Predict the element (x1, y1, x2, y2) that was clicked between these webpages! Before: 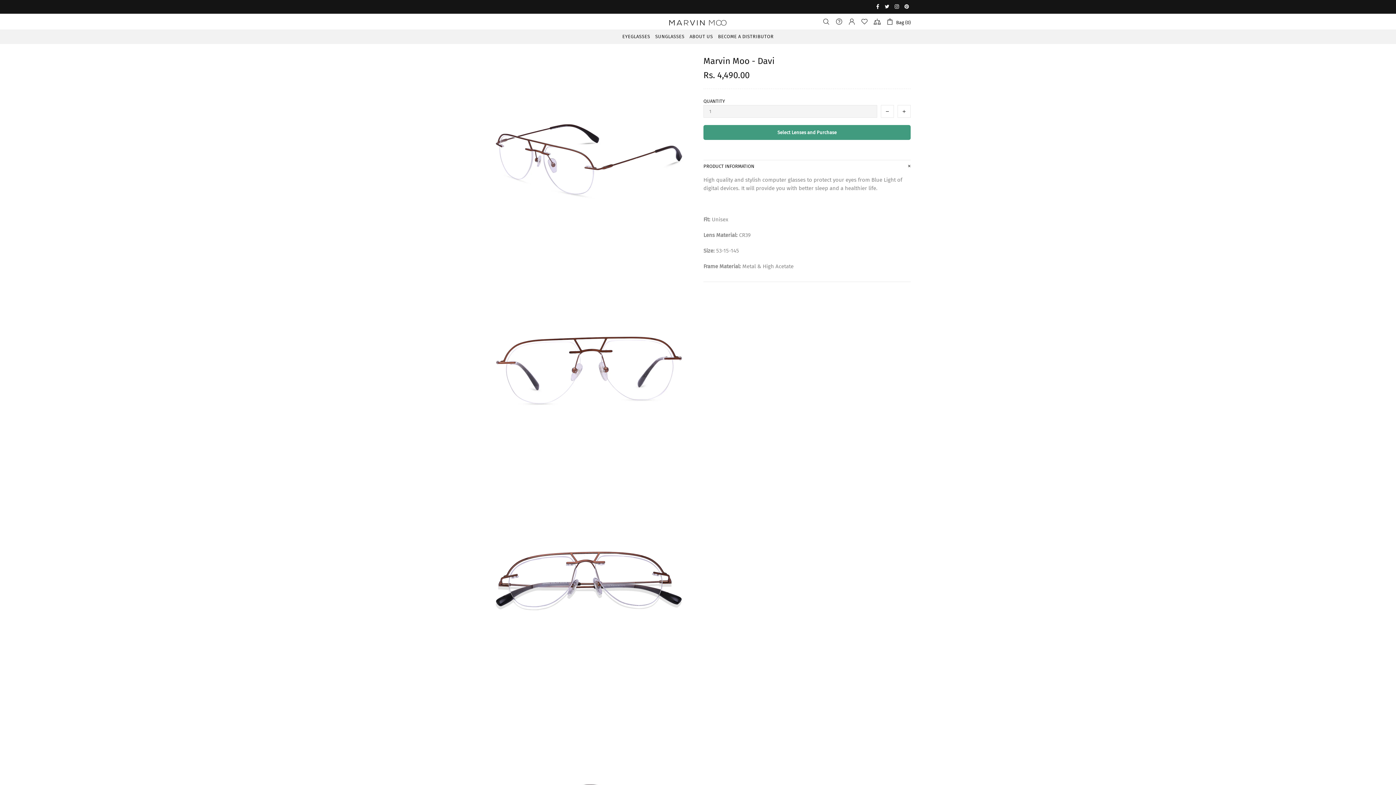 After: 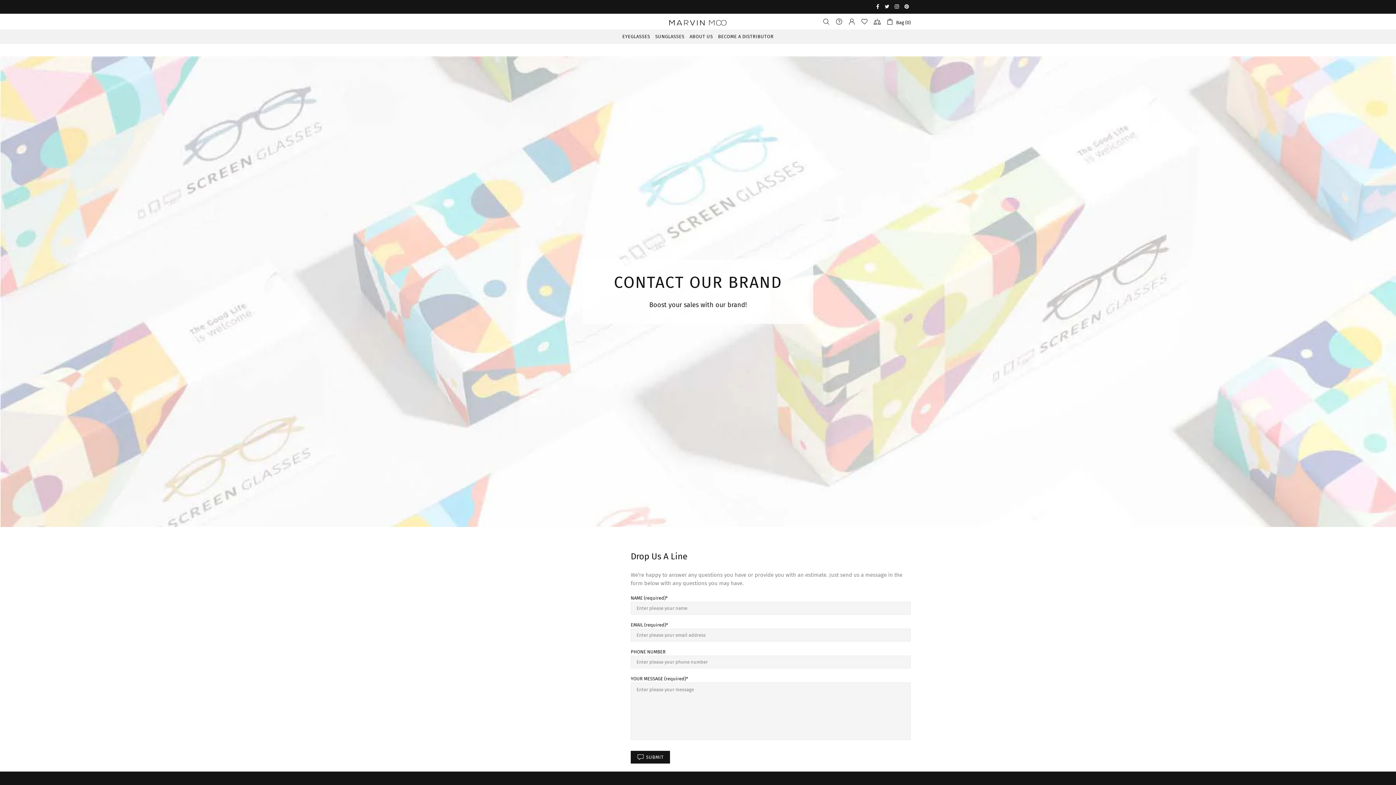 Action: bbox: (715, 30, 776, 43) label: BECOME A DISTRIBUTOR